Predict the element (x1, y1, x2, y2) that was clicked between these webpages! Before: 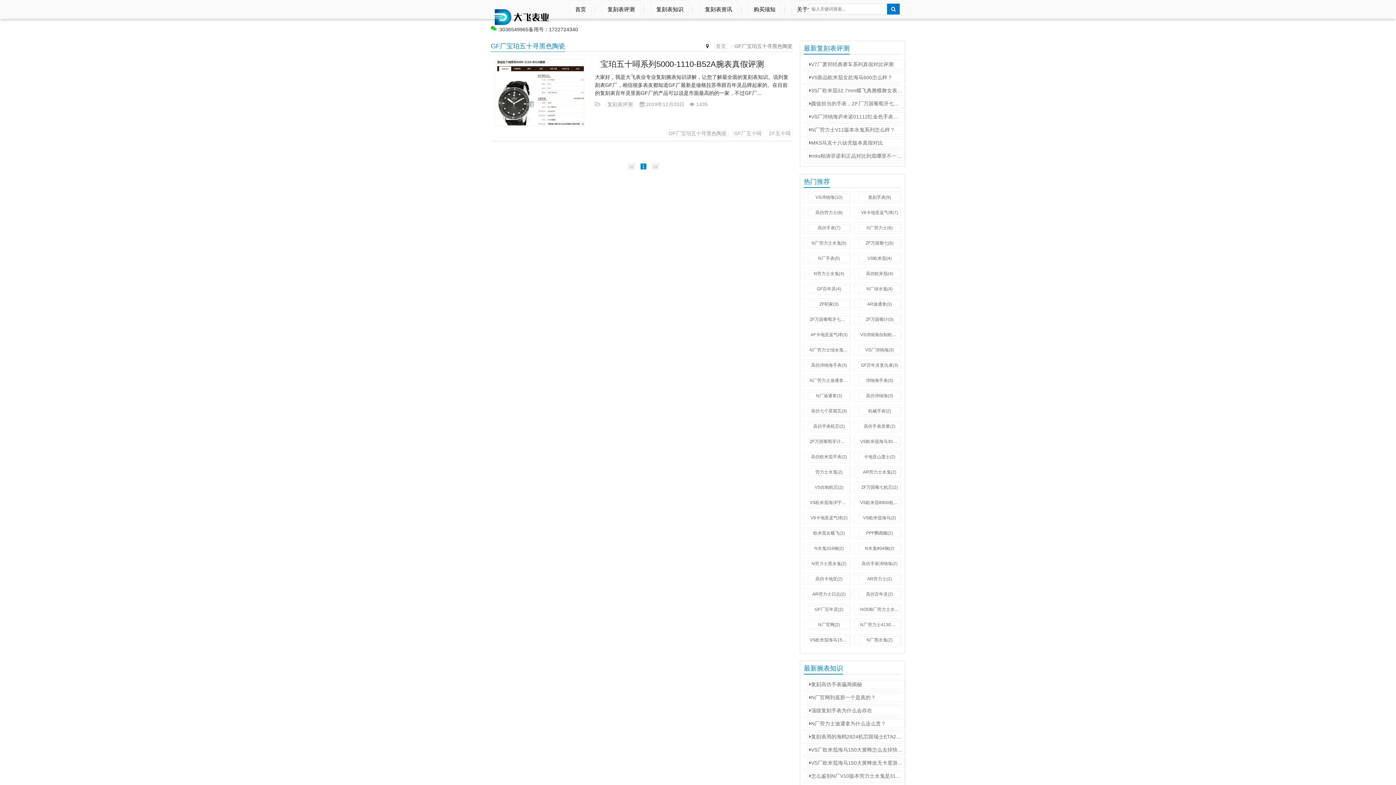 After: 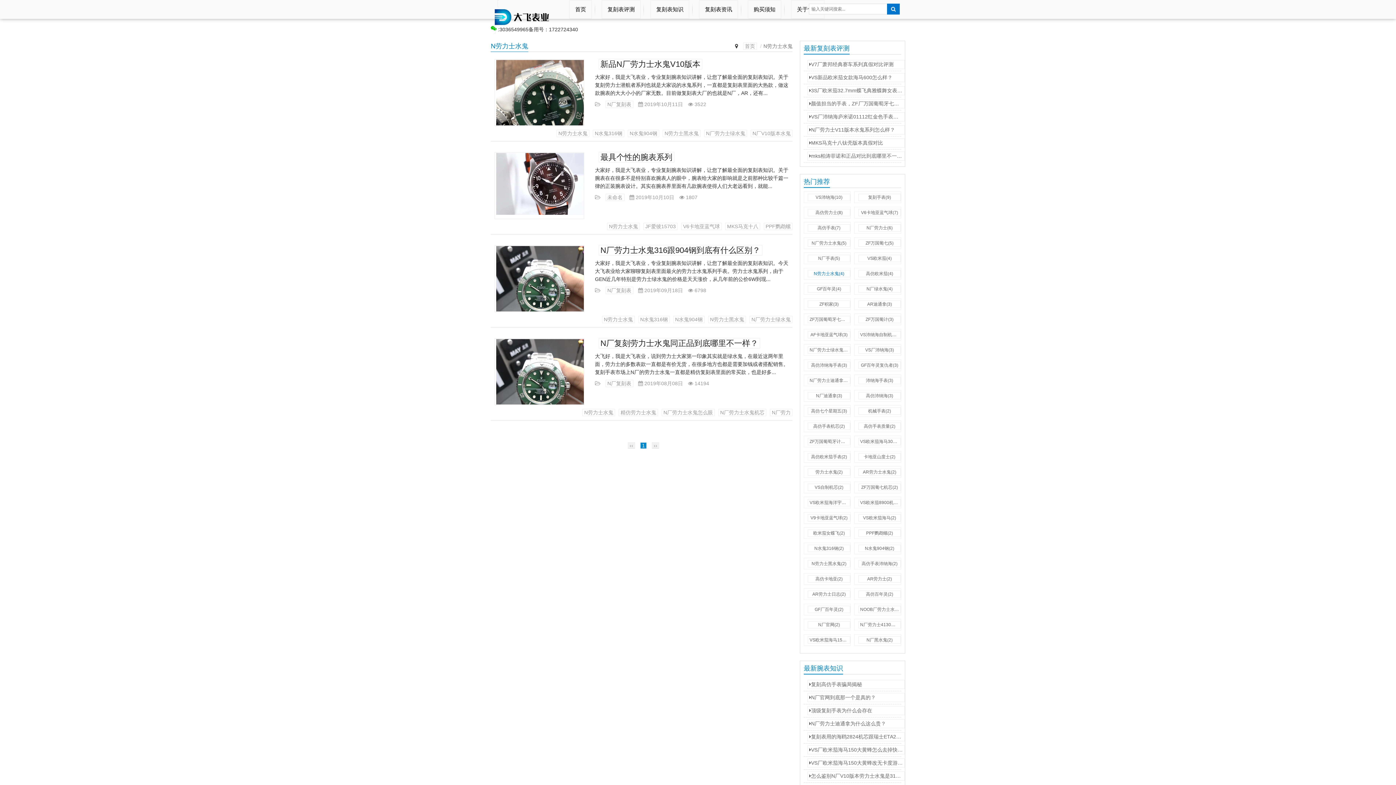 Action: label: N劳力士水鬼(4) bbox: (808, 270, 850, 277)